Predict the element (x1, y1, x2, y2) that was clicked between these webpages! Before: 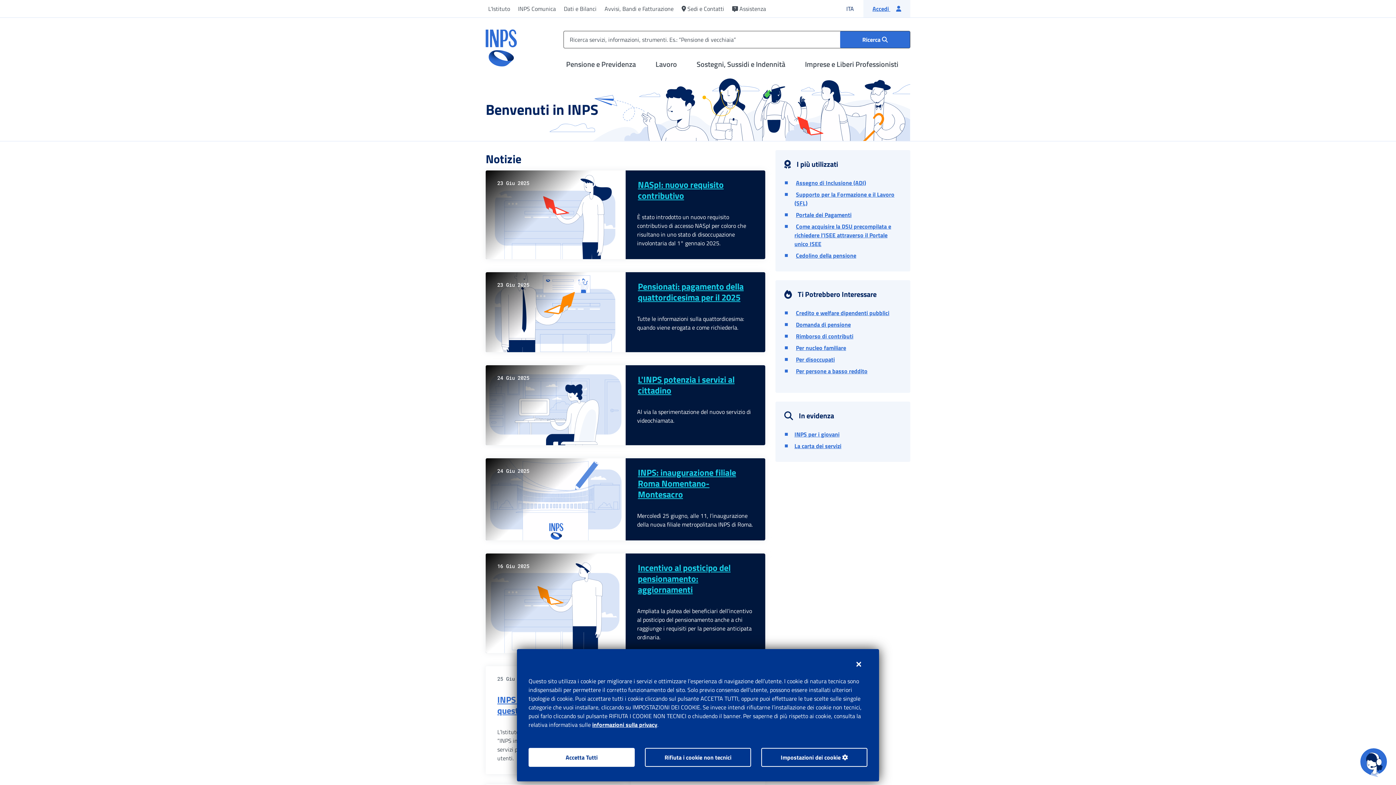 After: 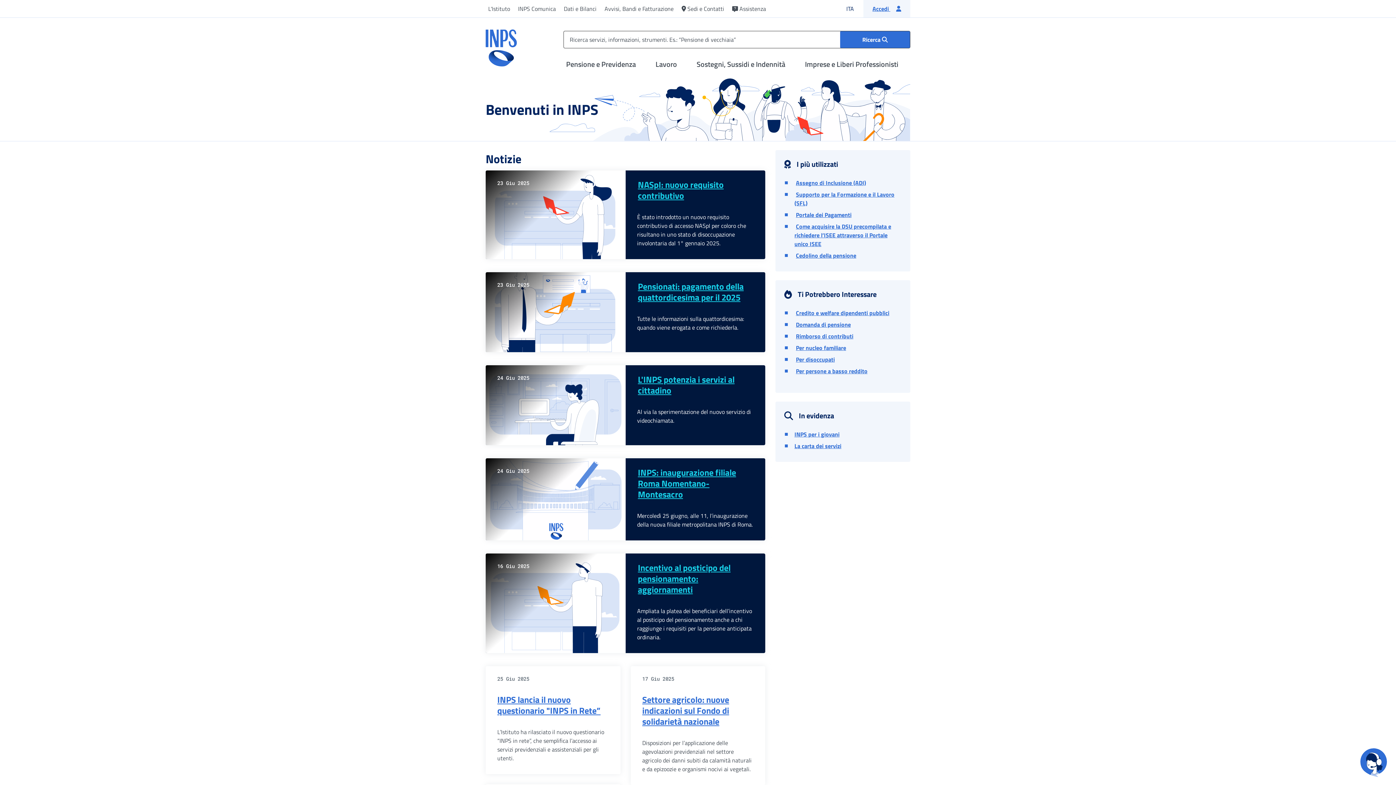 Action: bbox: (850, 655, 867, 674) label: Chiudi